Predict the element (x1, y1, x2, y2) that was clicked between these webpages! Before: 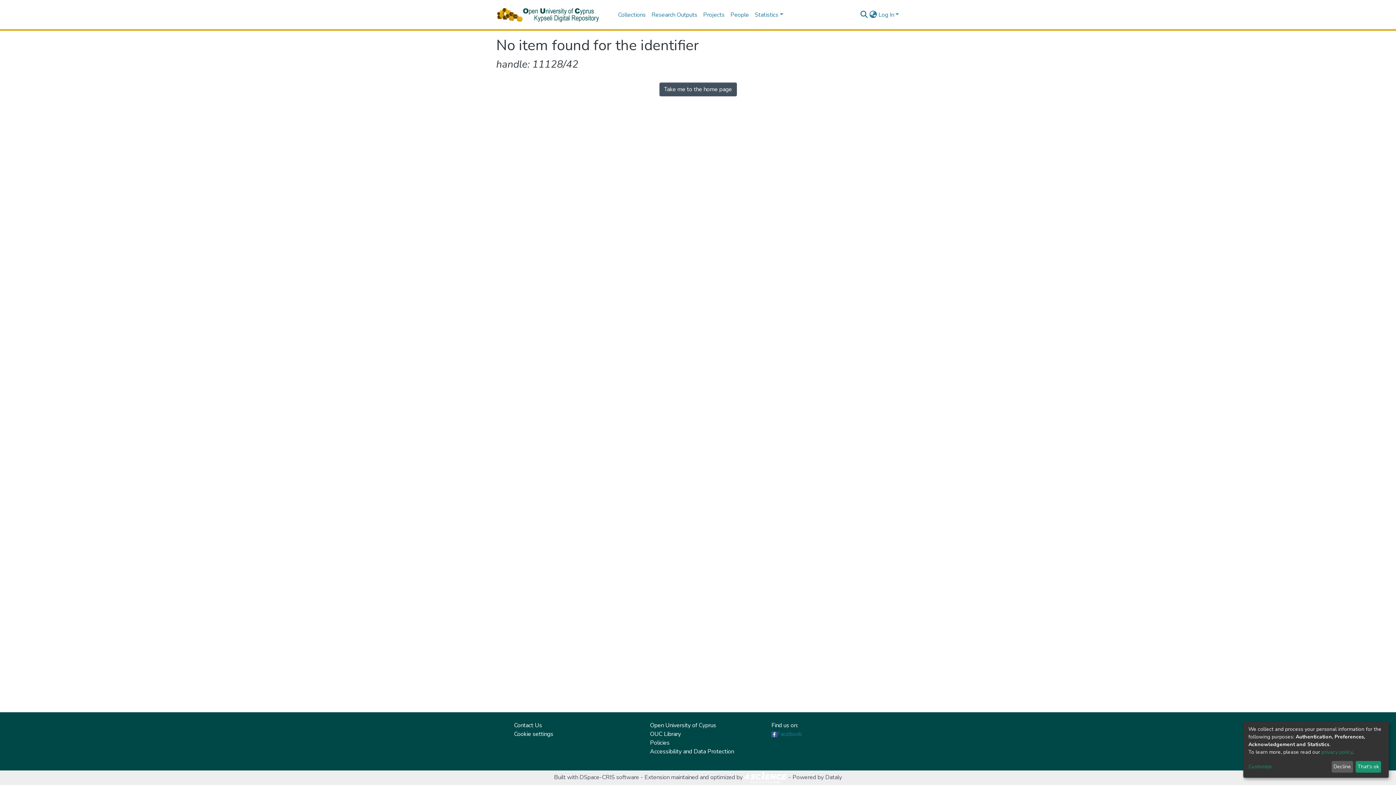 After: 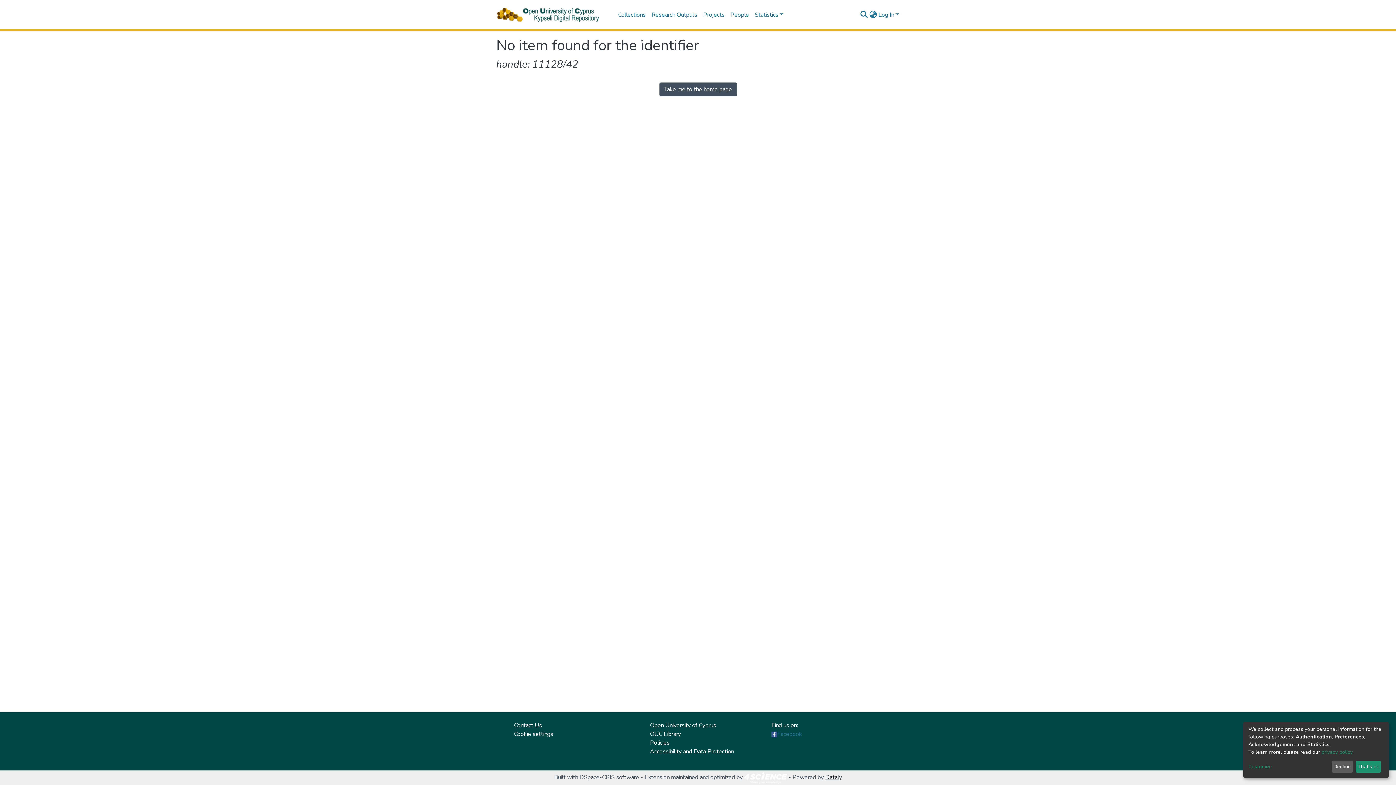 Action: label: Dataly bbox: (825, 773, 842, 781)